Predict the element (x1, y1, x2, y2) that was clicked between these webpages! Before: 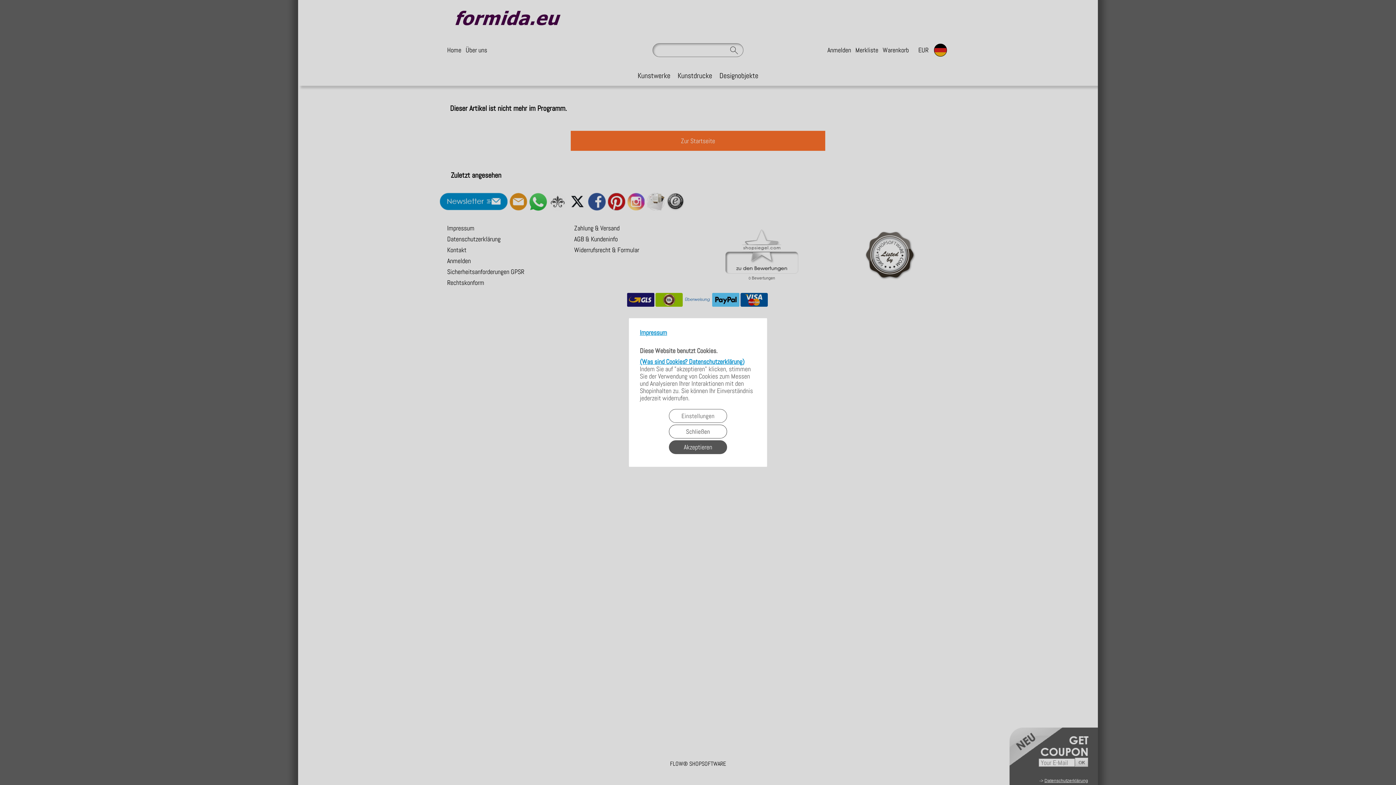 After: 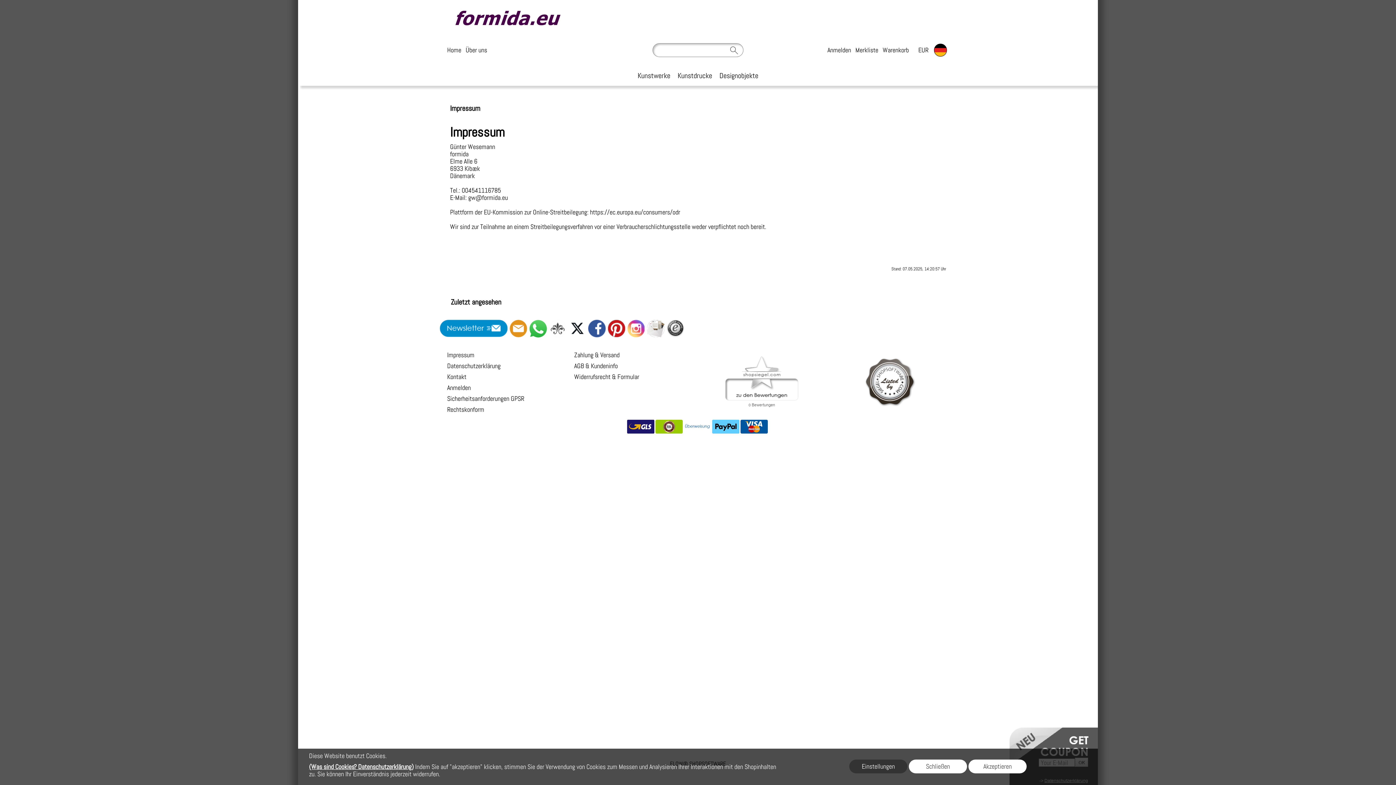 Action: label: Impressum bbox: (640, 329, 756, 347)